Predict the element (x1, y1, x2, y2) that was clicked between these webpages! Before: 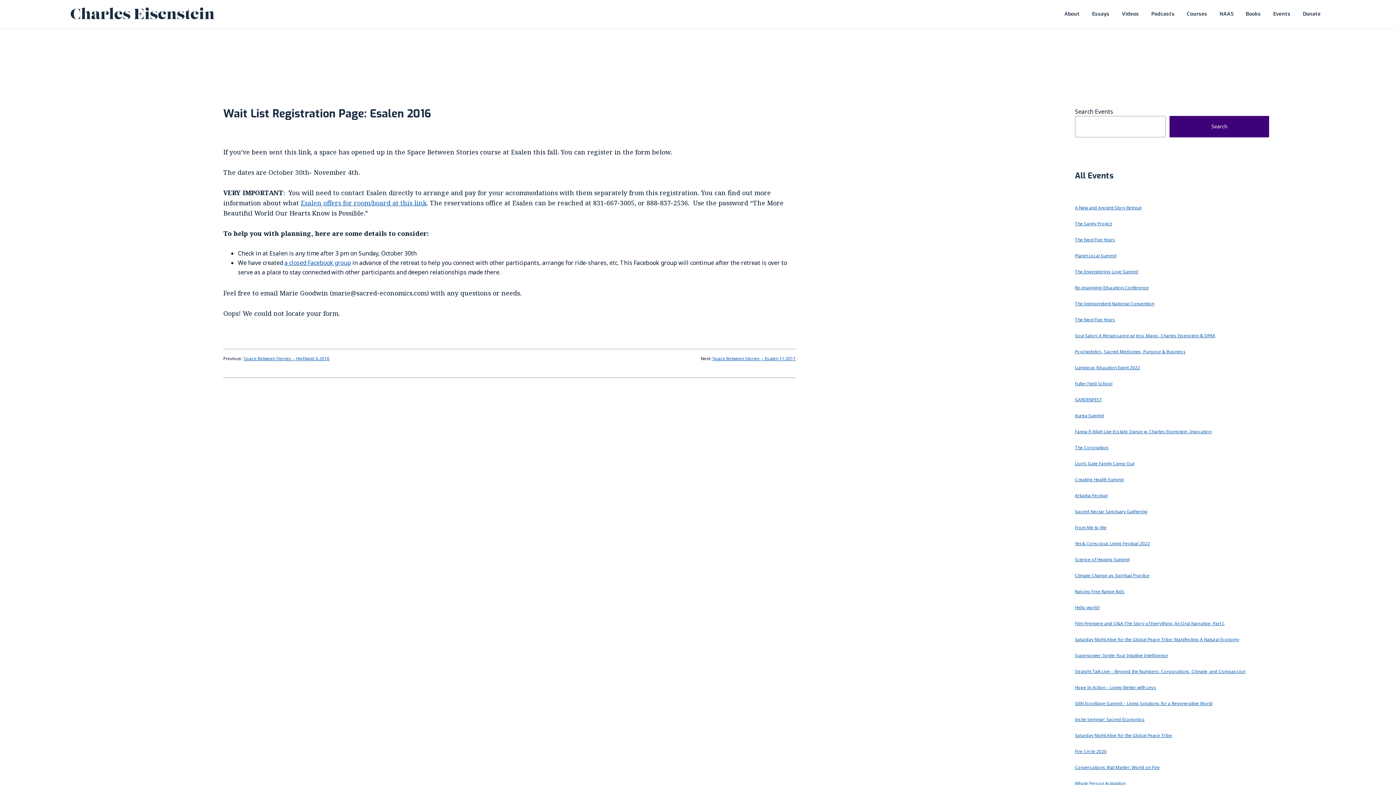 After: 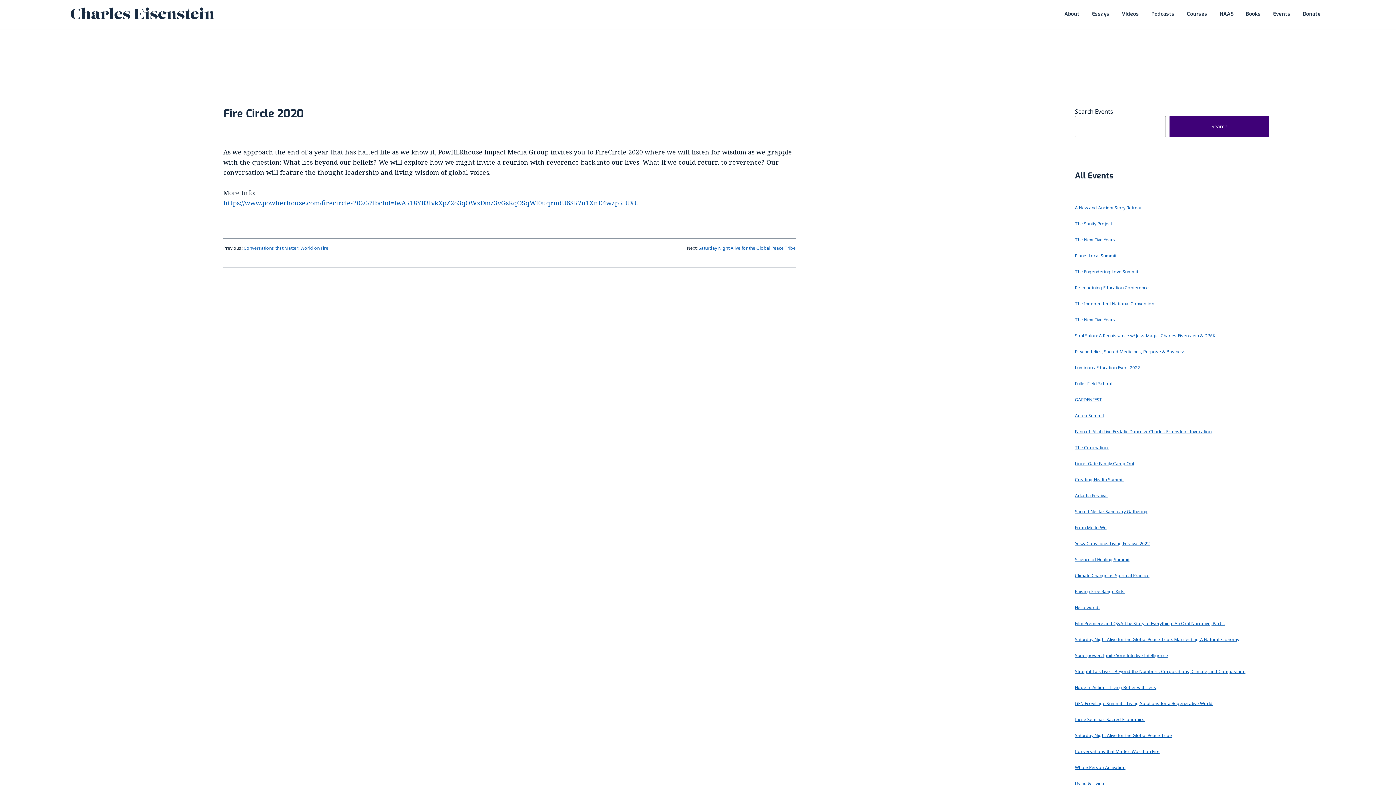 Action: bbox: (1075, 748, 1106, 754) label: Fire Circle 2020